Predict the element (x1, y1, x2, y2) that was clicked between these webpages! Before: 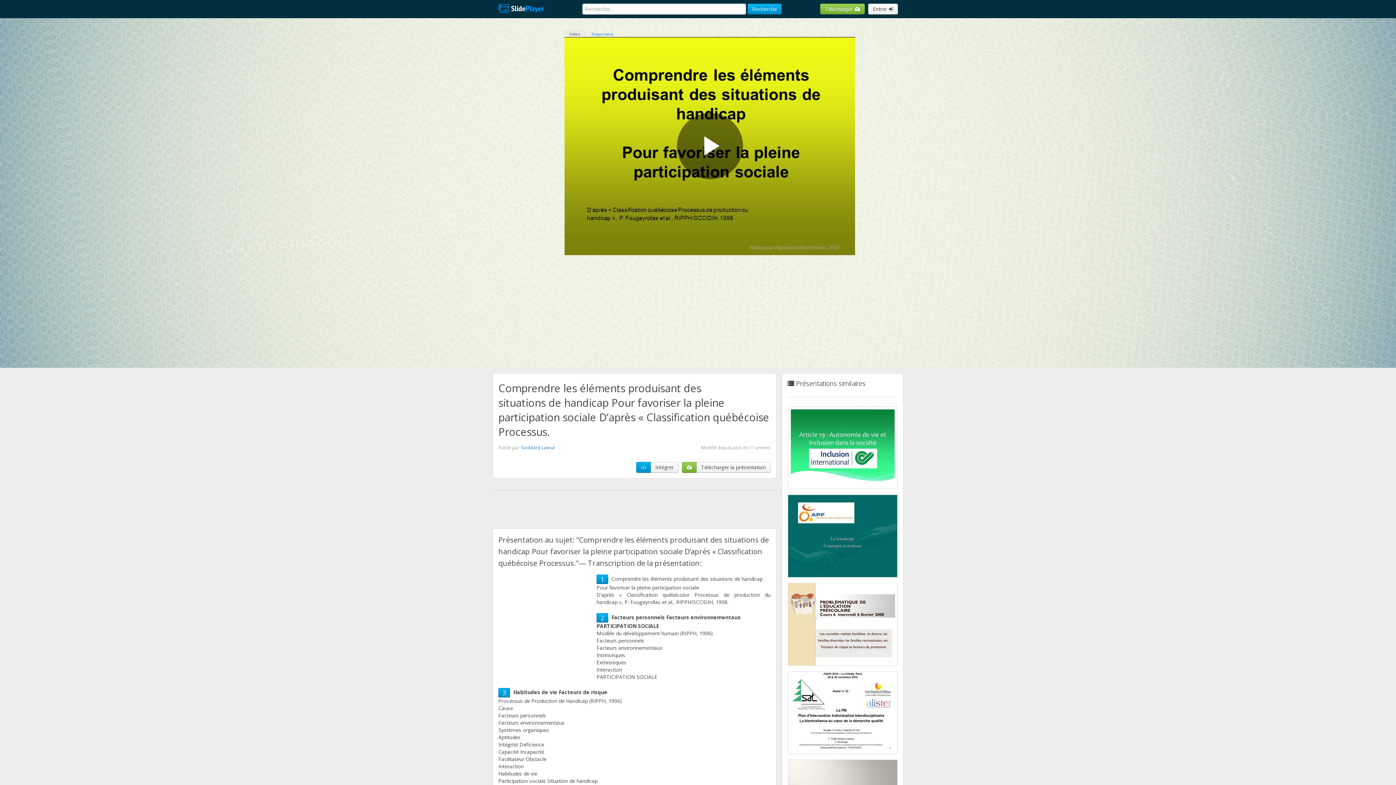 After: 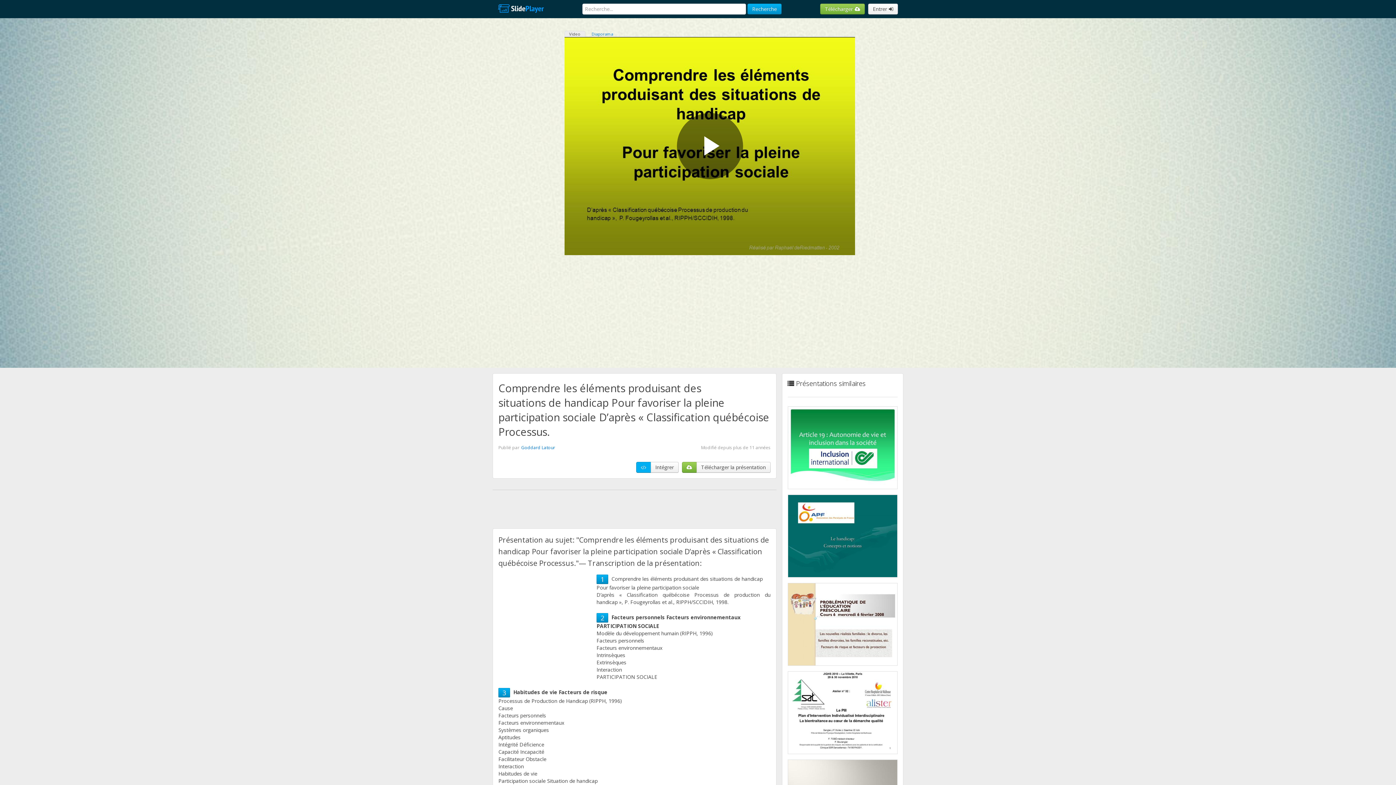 Action: bbox: (636, 462, 651, 473)